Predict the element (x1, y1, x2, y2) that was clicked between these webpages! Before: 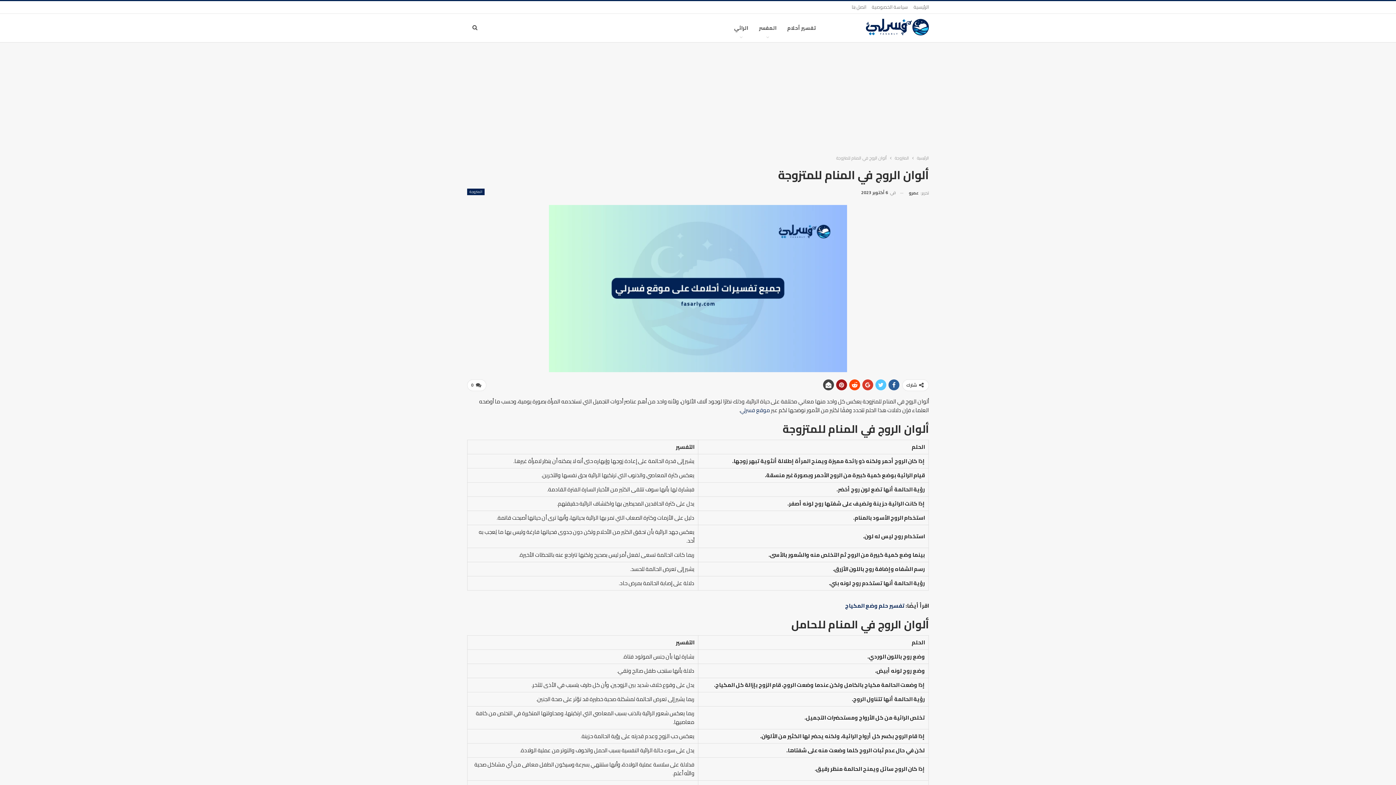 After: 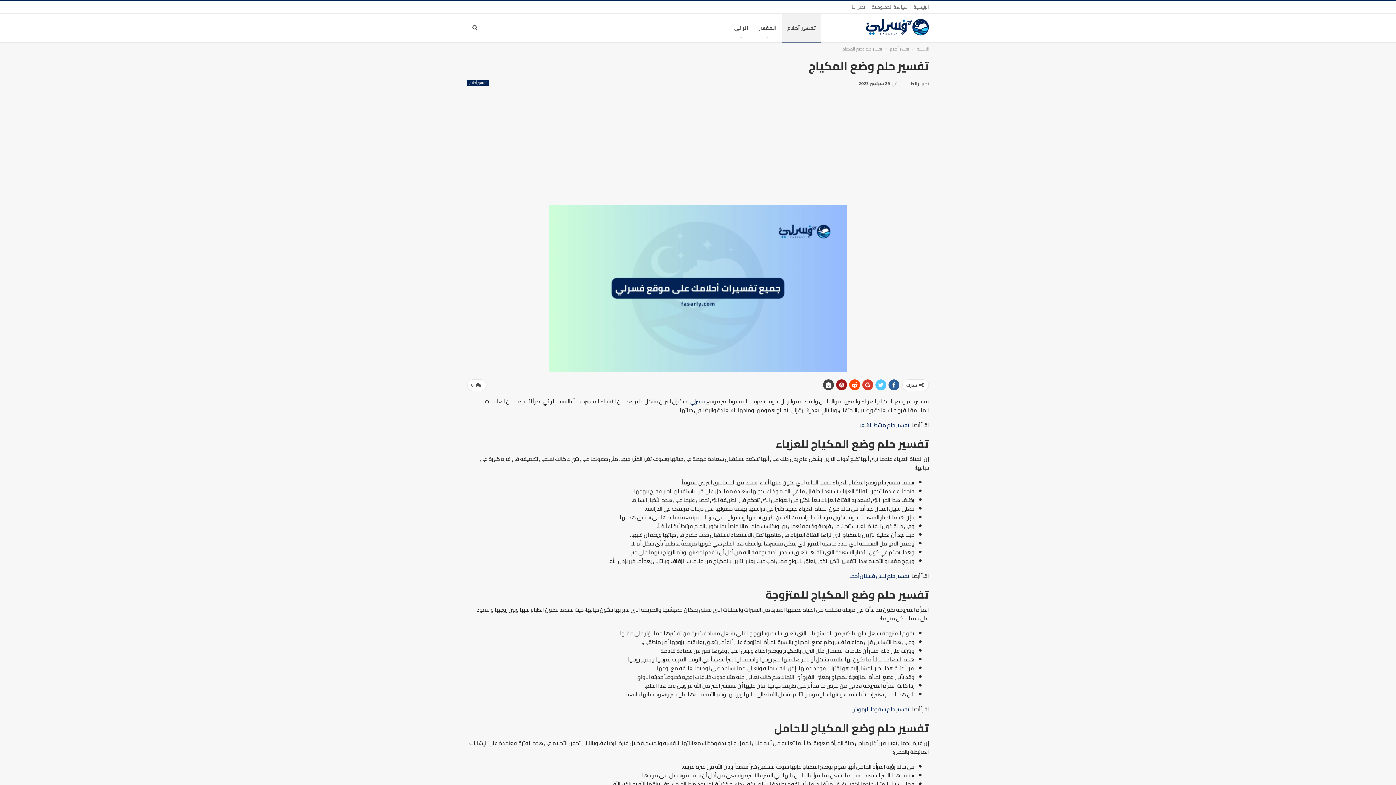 Action: bbox: (845, 600, 904, 611) label: تفسير حلم وضع المكياج